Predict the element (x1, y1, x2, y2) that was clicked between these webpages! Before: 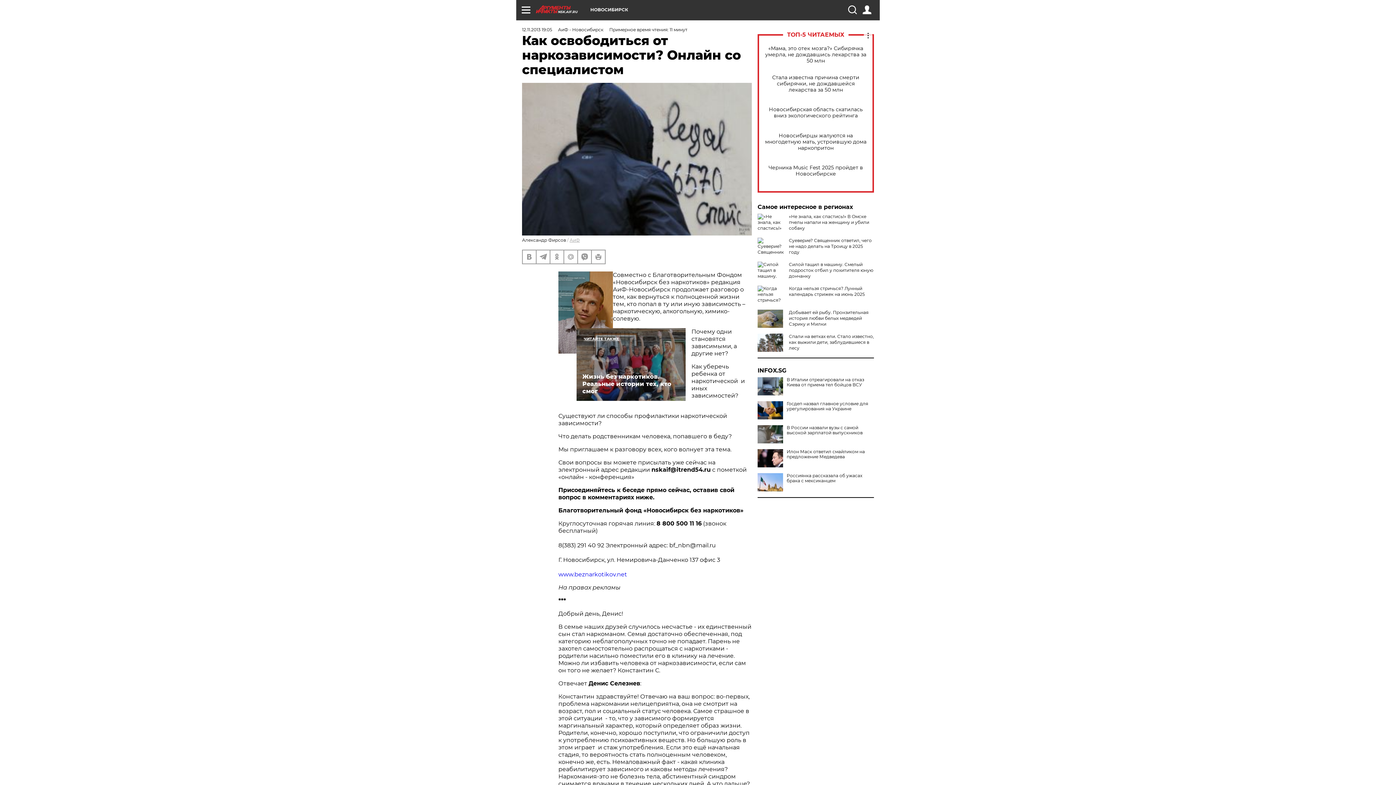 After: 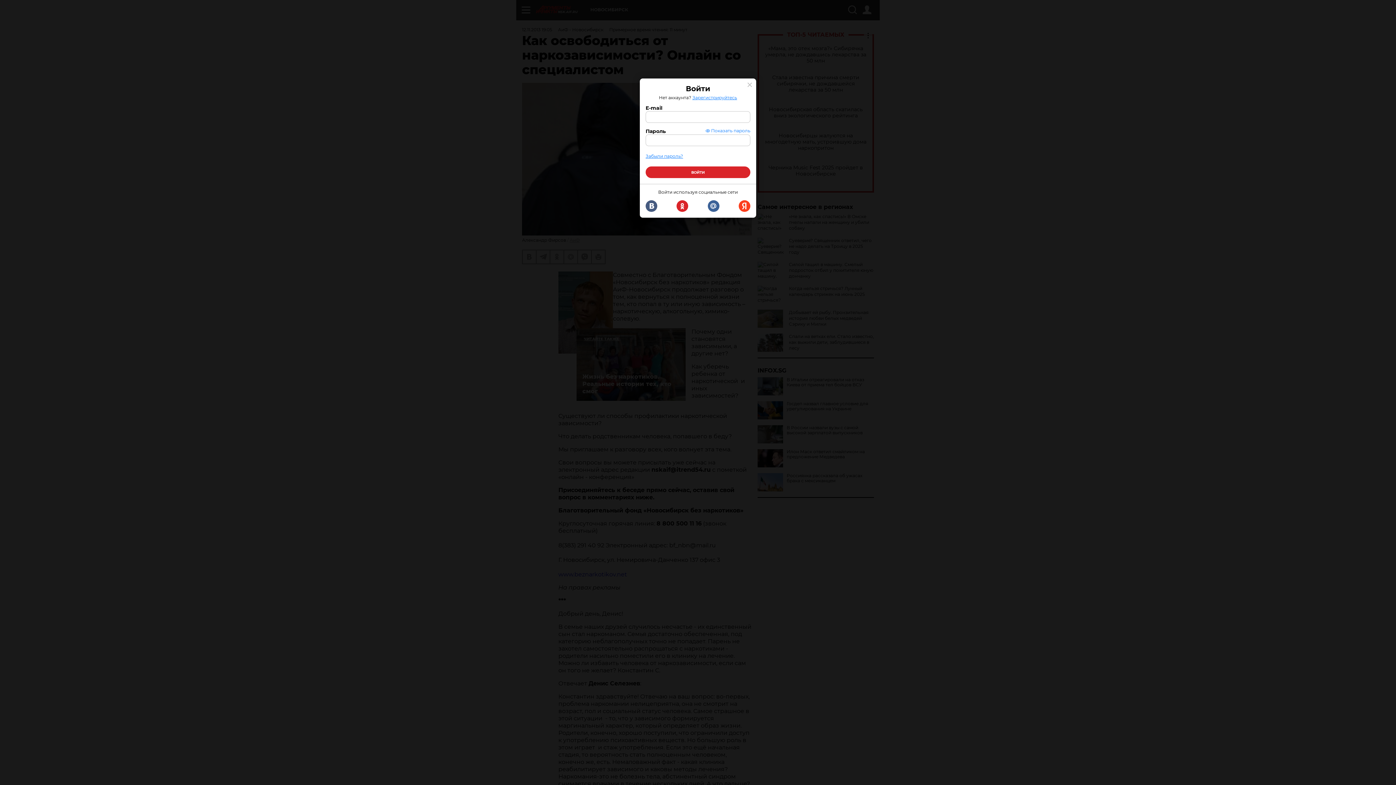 Action: bbox: (862, 5, 871, 14)